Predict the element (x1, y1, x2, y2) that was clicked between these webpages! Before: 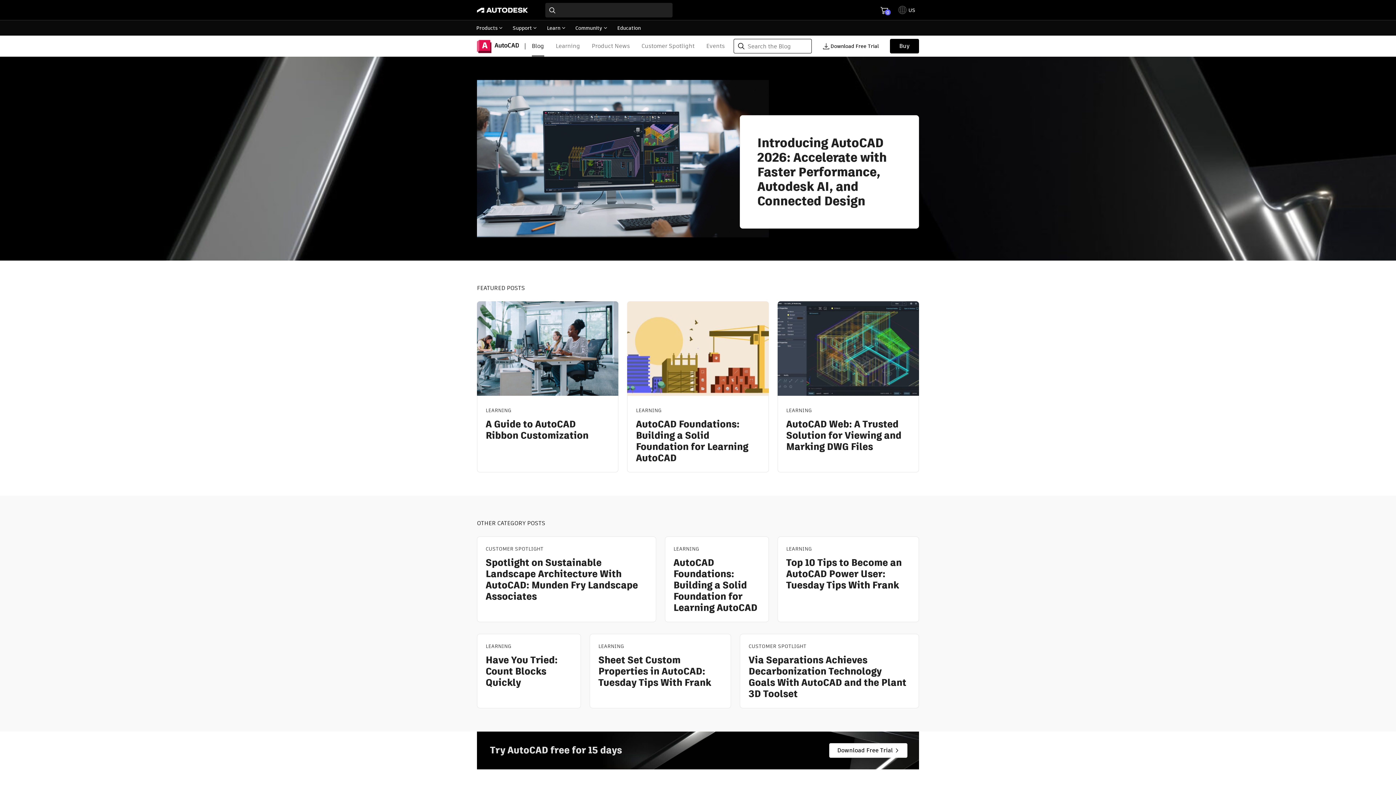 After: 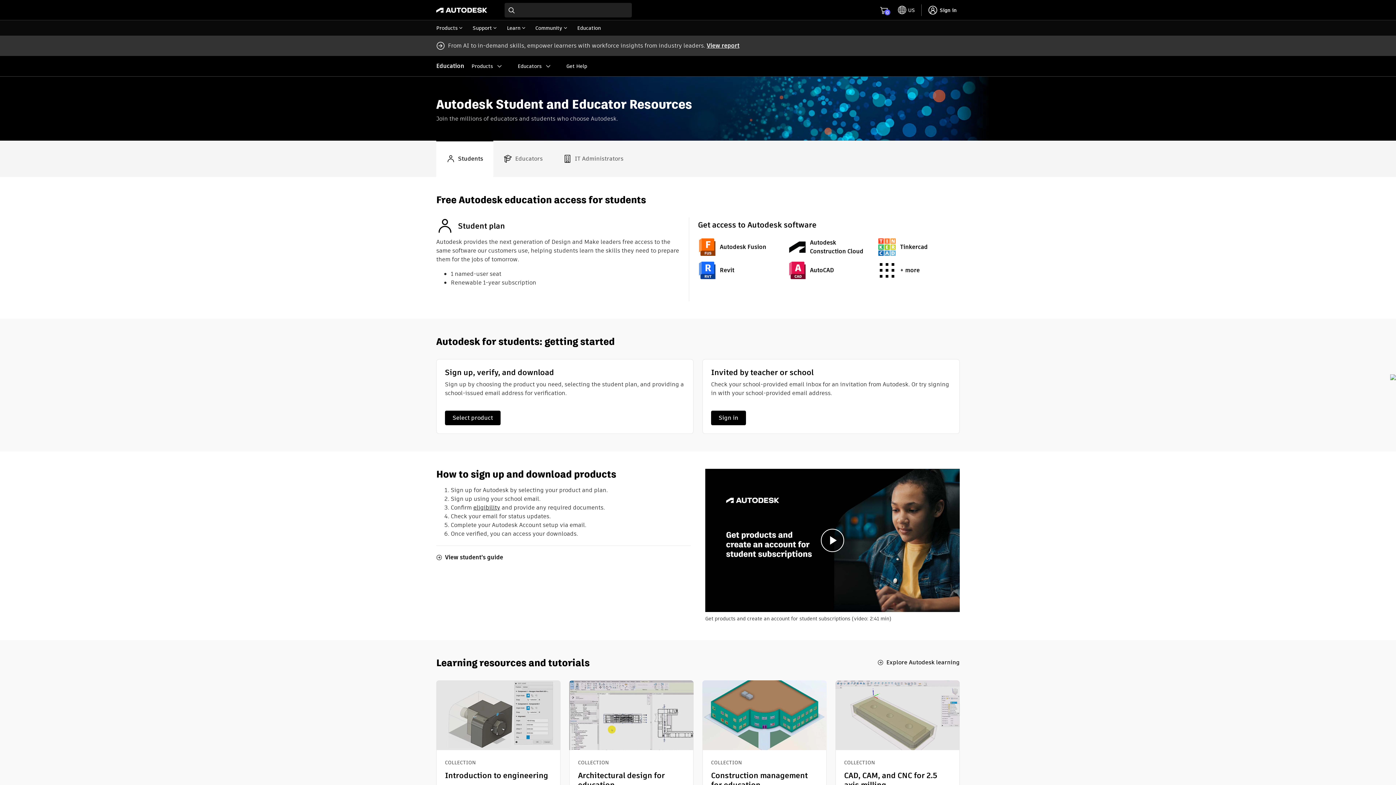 Action: label: Education bbox: (612, 20, 646, 35)